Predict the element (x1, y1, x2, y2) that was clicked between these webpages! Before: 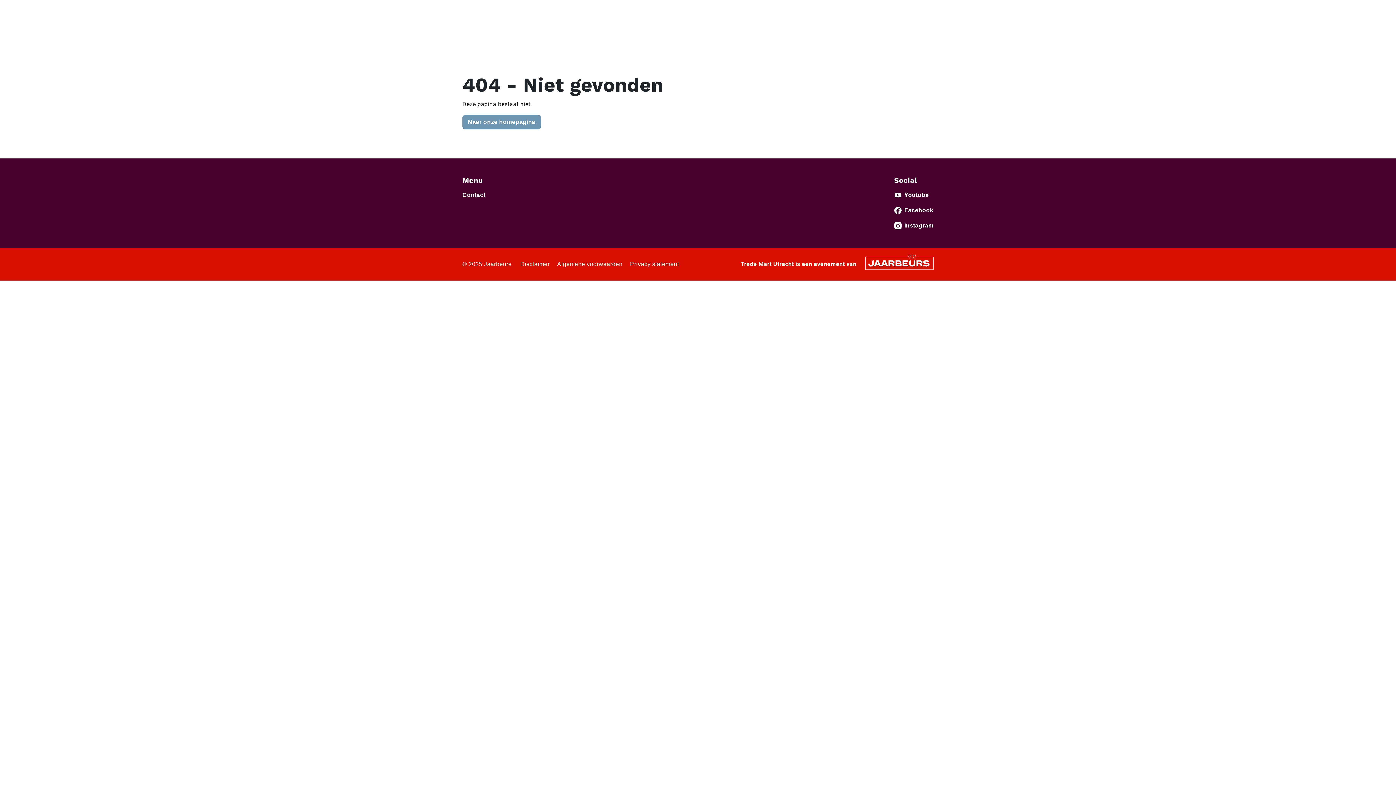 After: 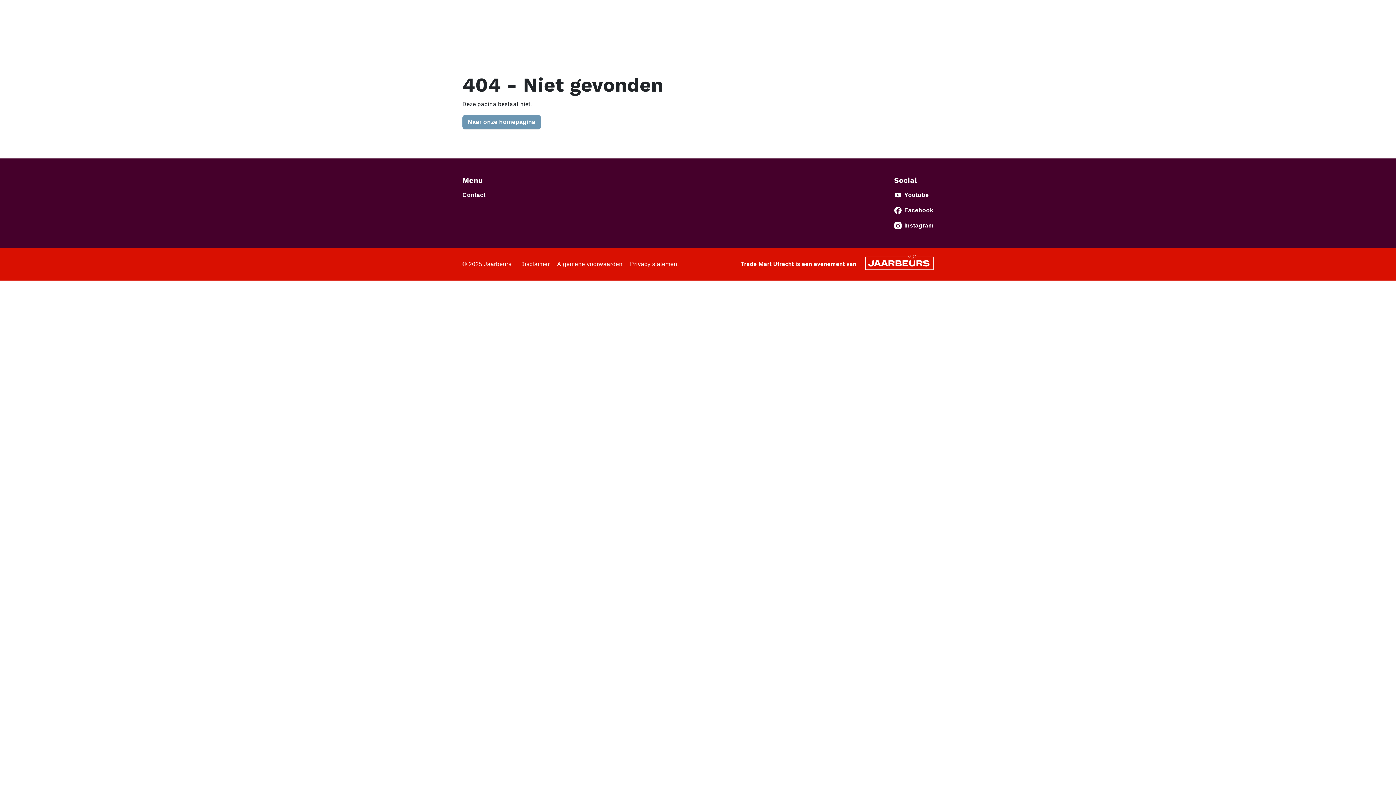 Action: bbox: (520, 261, 549, 267) label: Disclaimer